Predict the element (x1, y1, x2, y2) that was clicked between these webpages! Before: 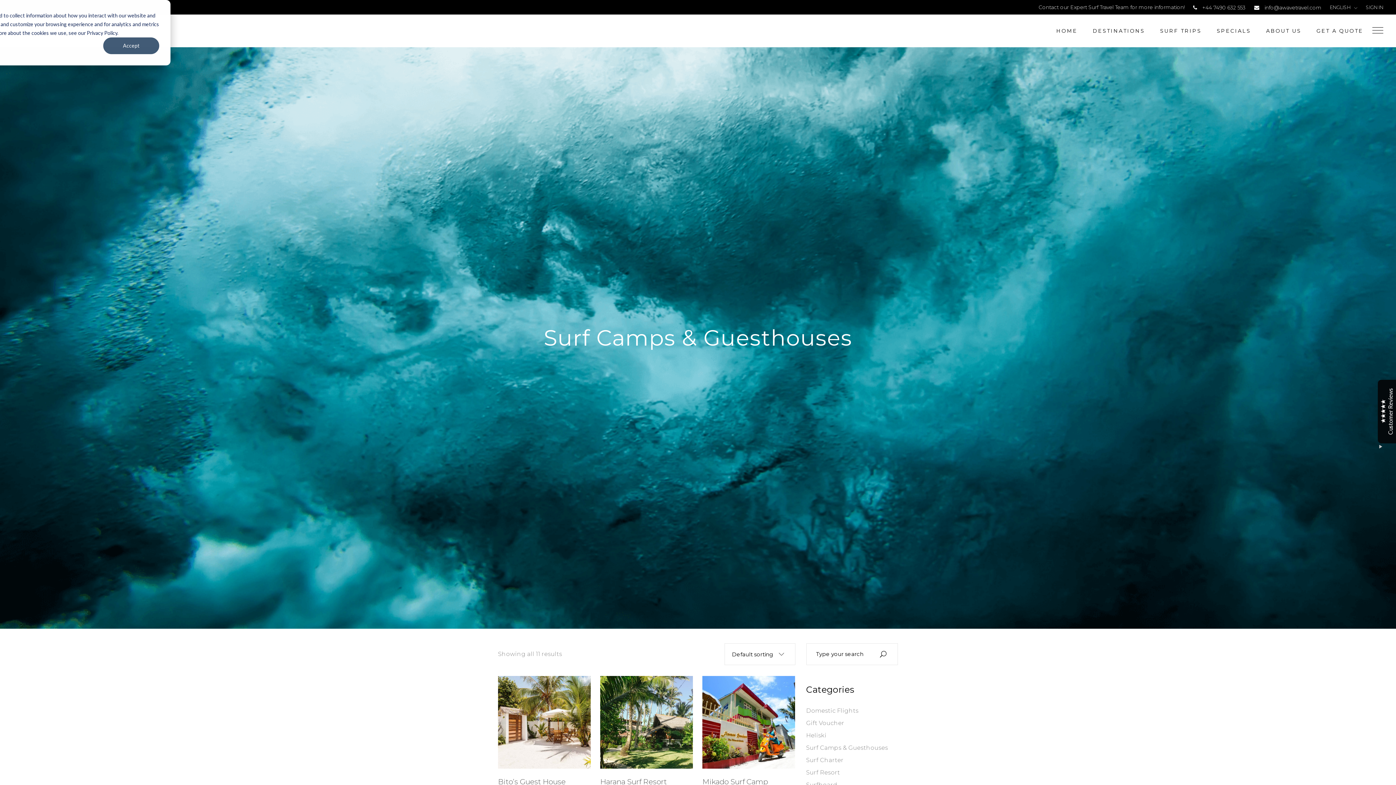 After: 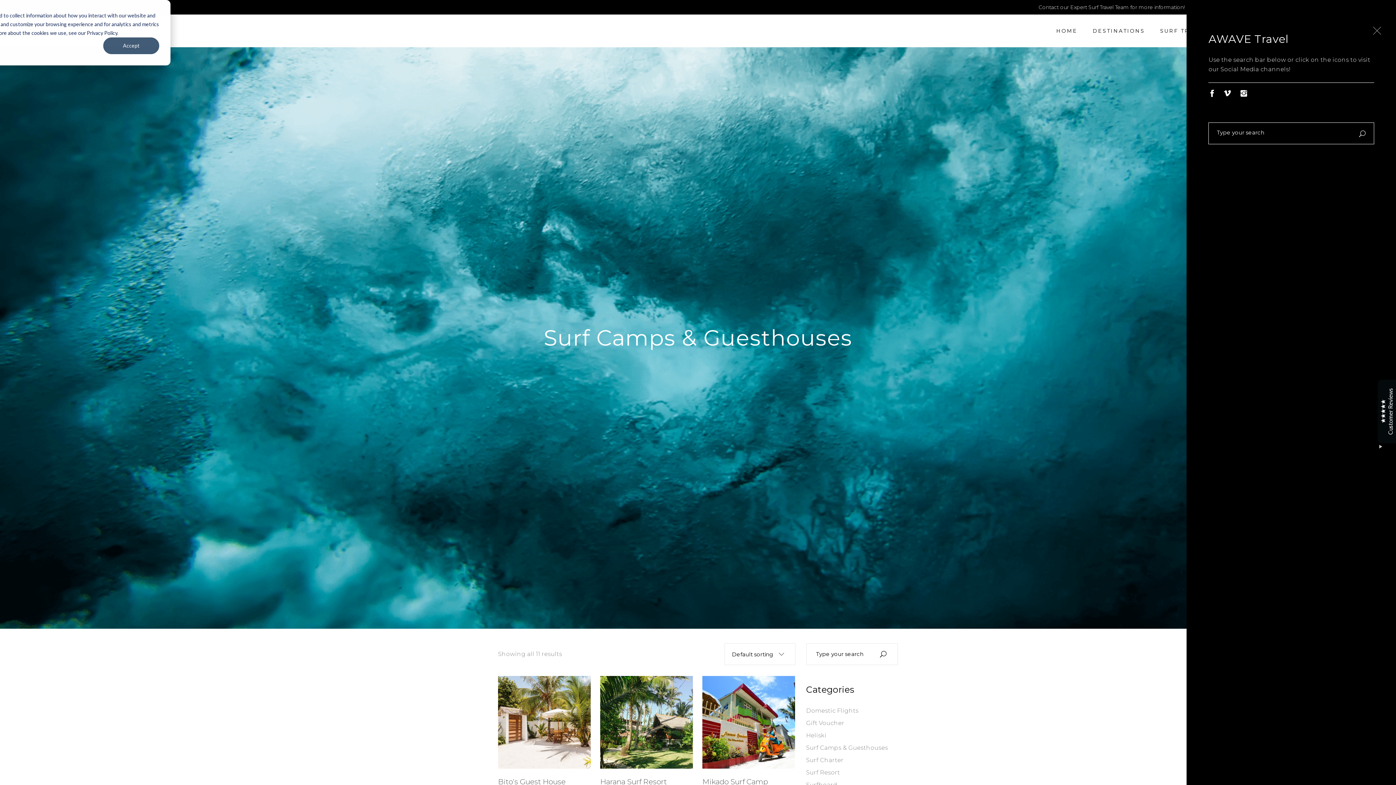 Action: bbox: (1372, 25, 1383, 34)